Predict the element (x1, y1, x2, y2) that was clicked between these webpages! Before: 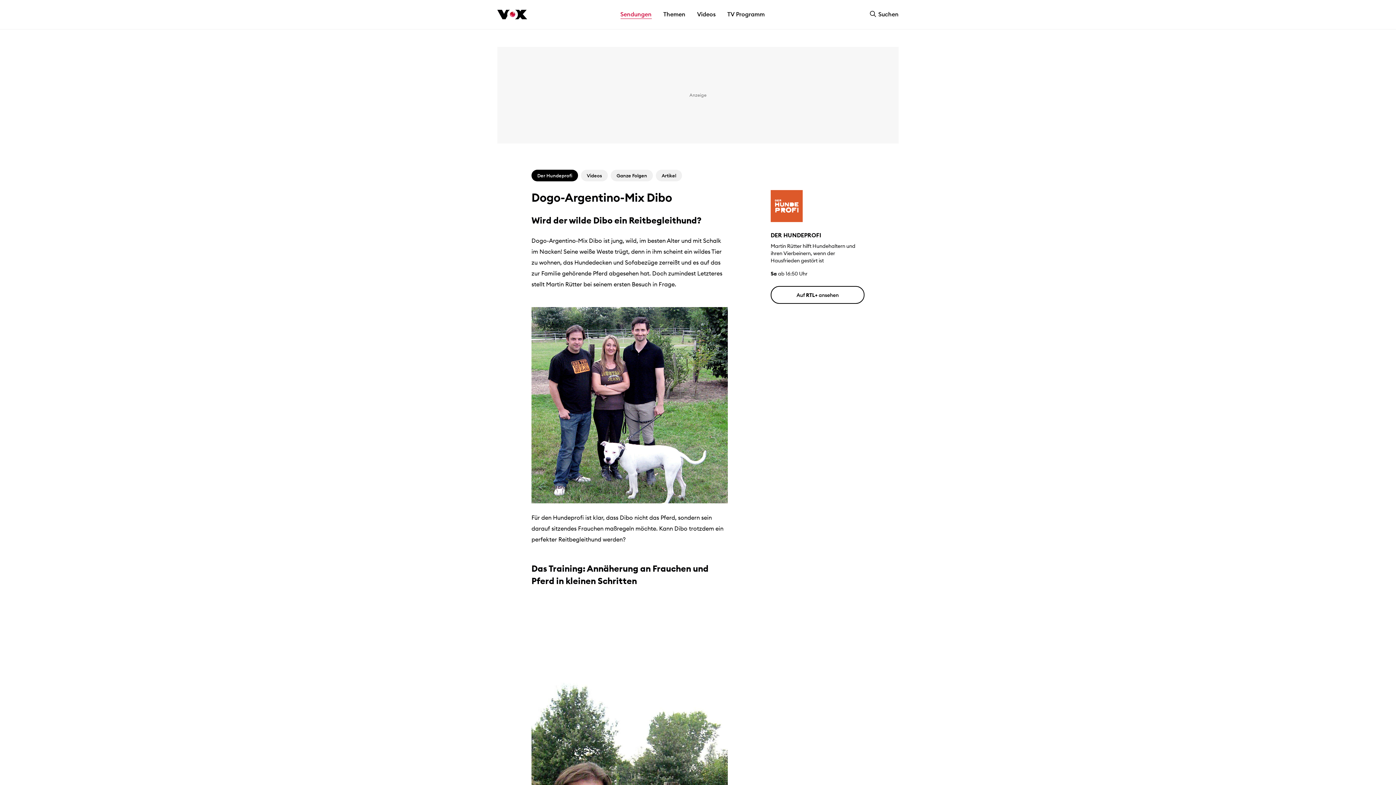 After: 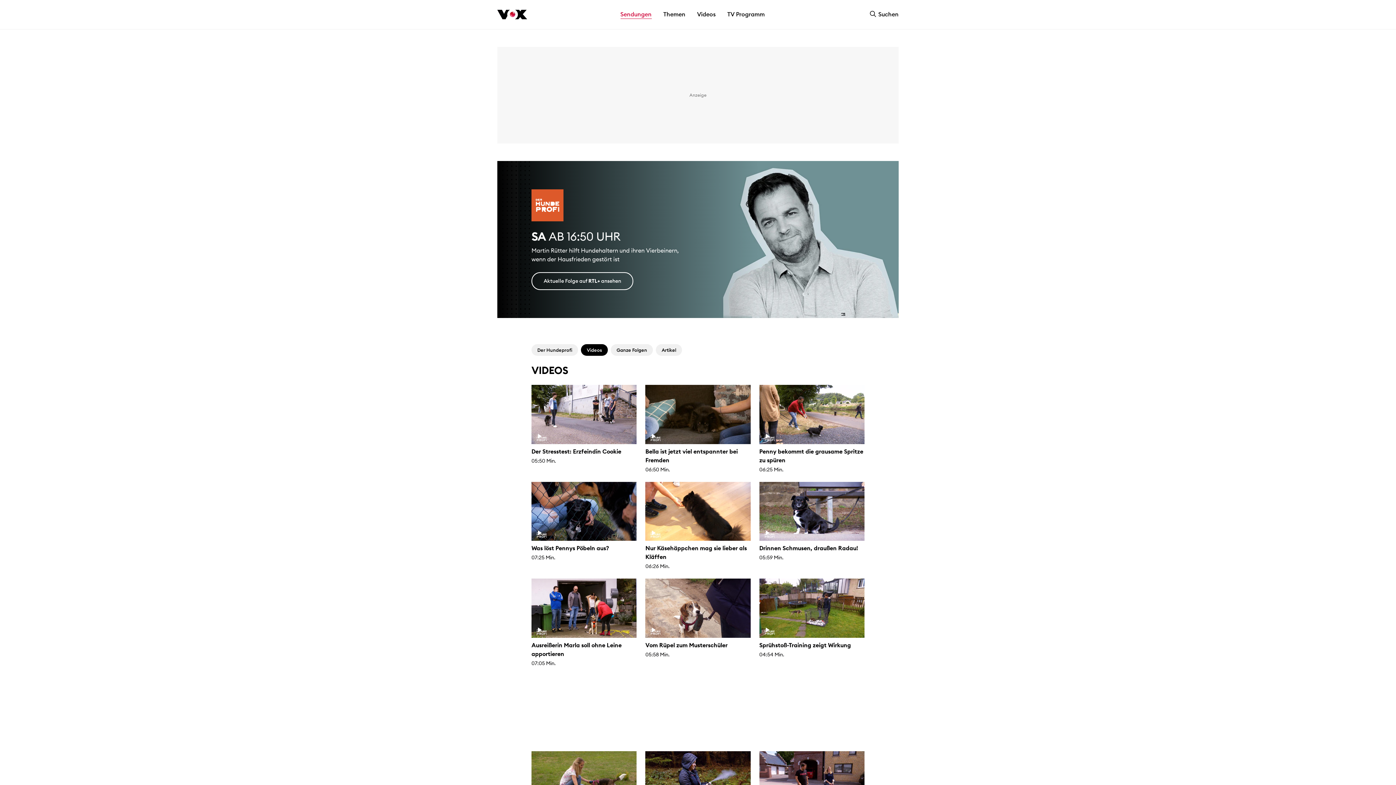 Action: bbox: (581, 169, 608, 181) label: Videos